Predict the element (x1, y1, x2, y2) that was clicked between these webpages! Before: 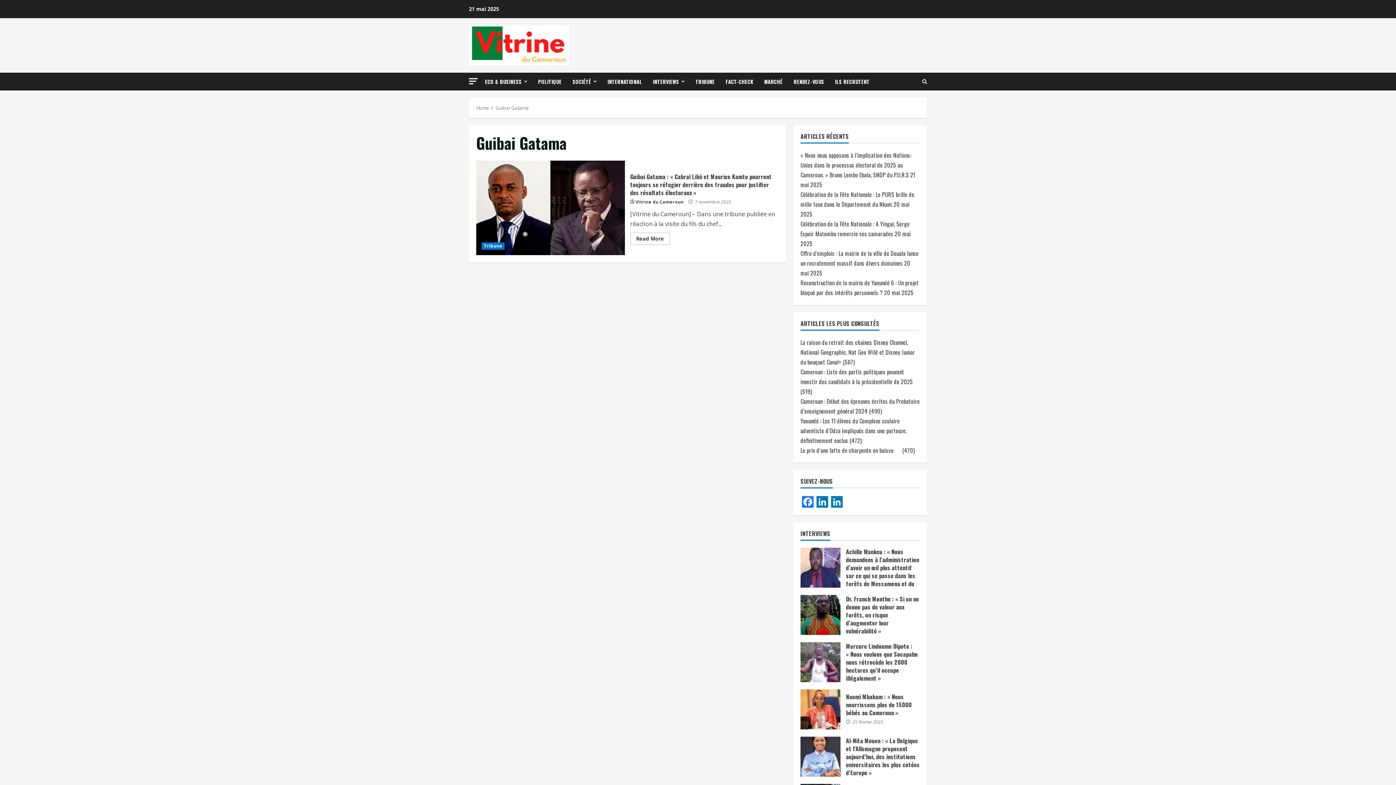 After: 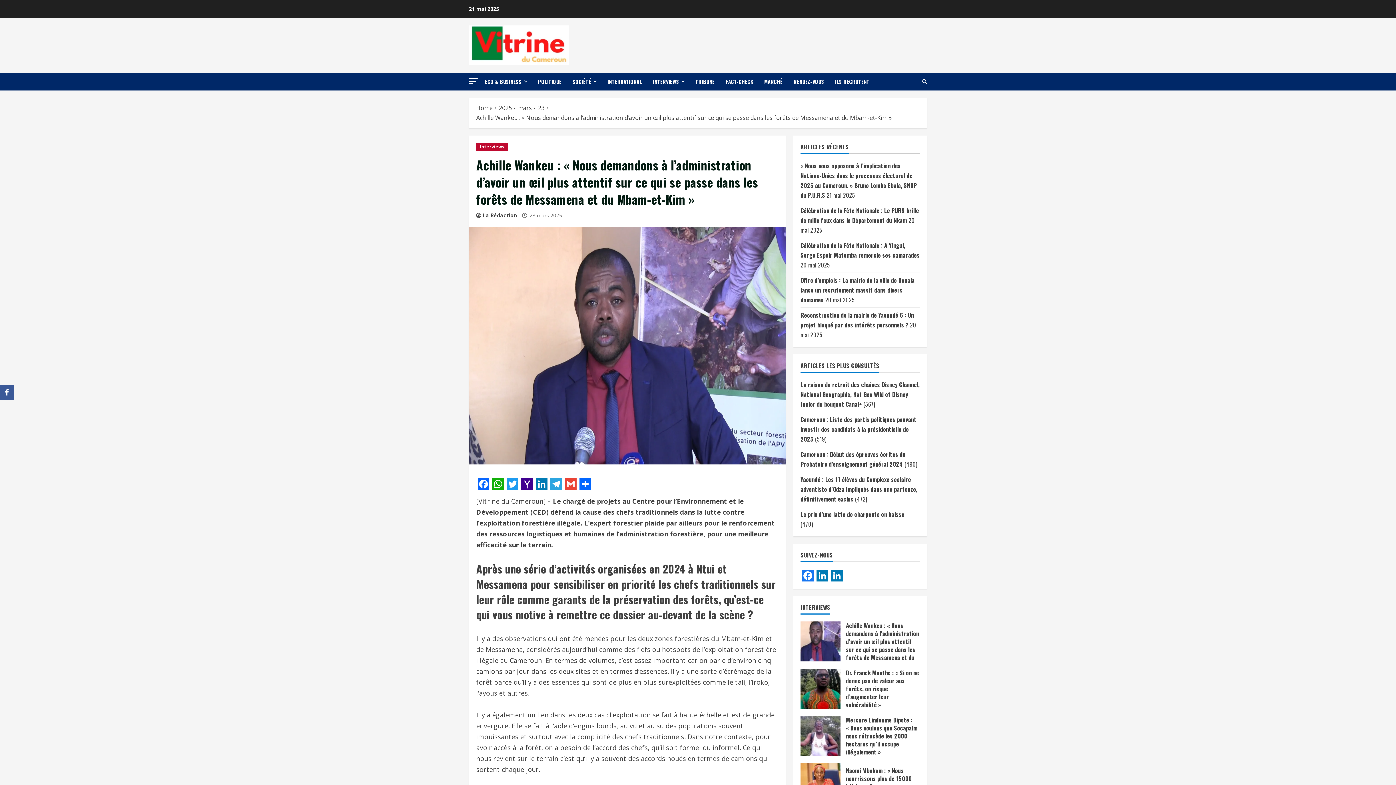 Action: label: Achille Wankeu : « Nous demandons à l’administration d’avoir un œil plus attentif sur ce qui se passe dans les forêts de Messamena et du Mbam-et-Kim » bbox: (800, 547, 840, 587)